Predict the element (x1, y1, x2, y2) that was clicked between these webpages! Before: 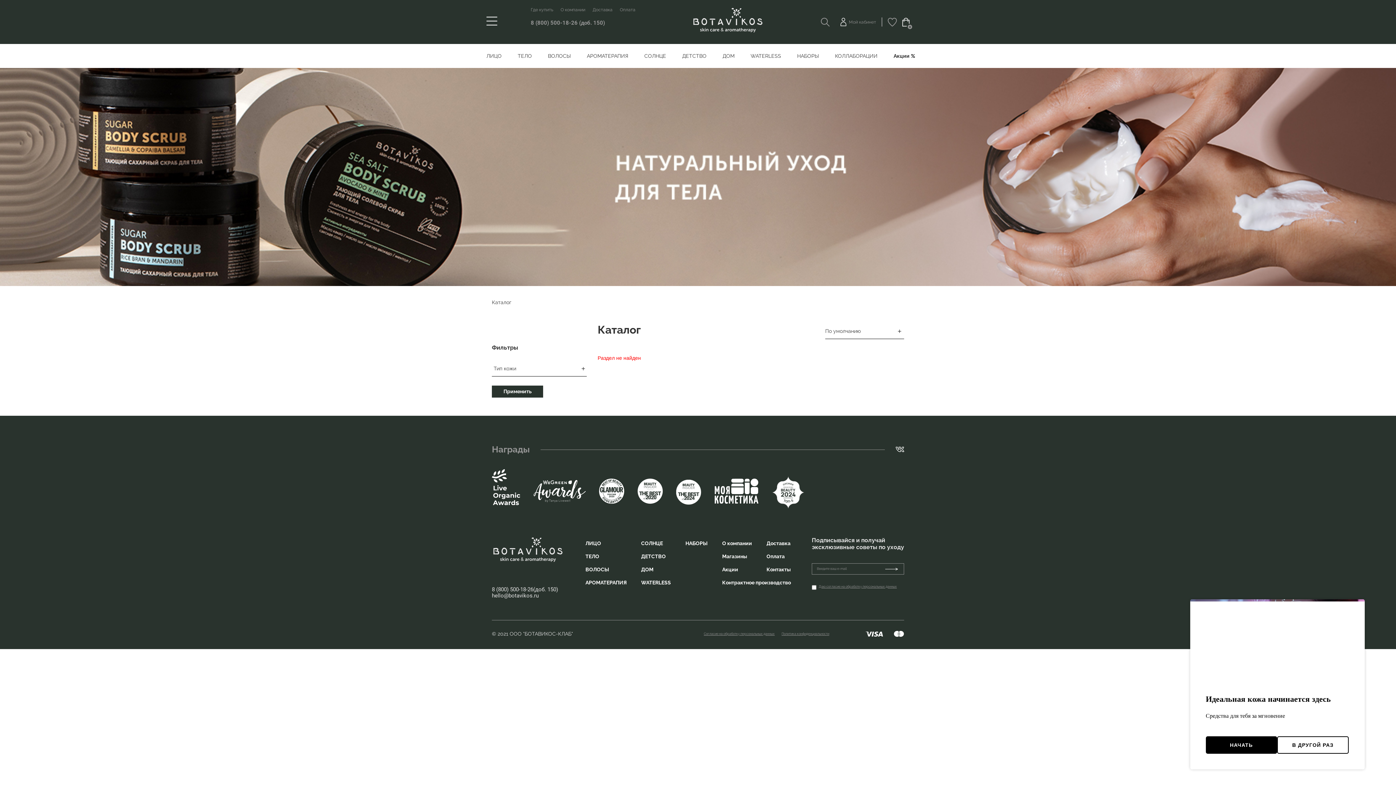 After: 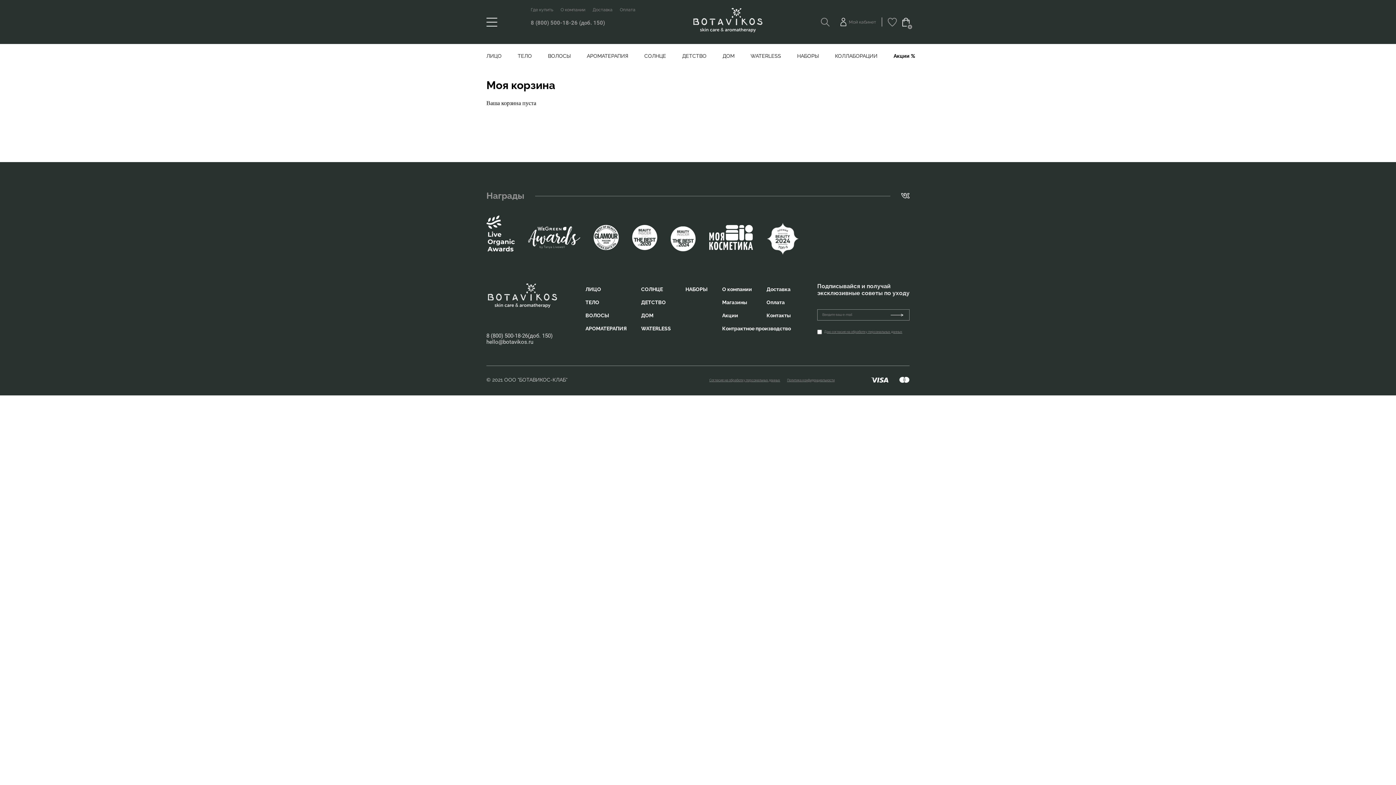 Action: label: 0 bbox: (902, 17, 909, 26)